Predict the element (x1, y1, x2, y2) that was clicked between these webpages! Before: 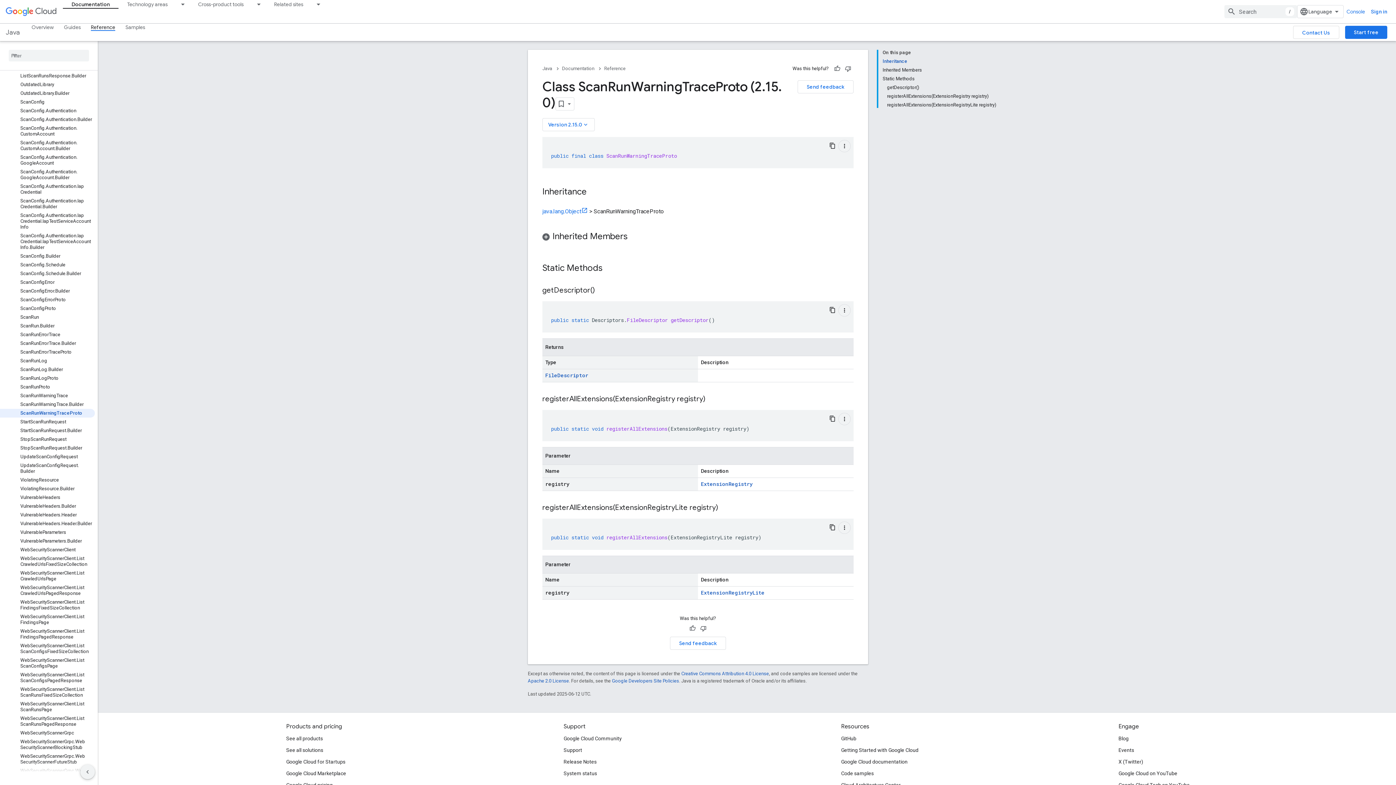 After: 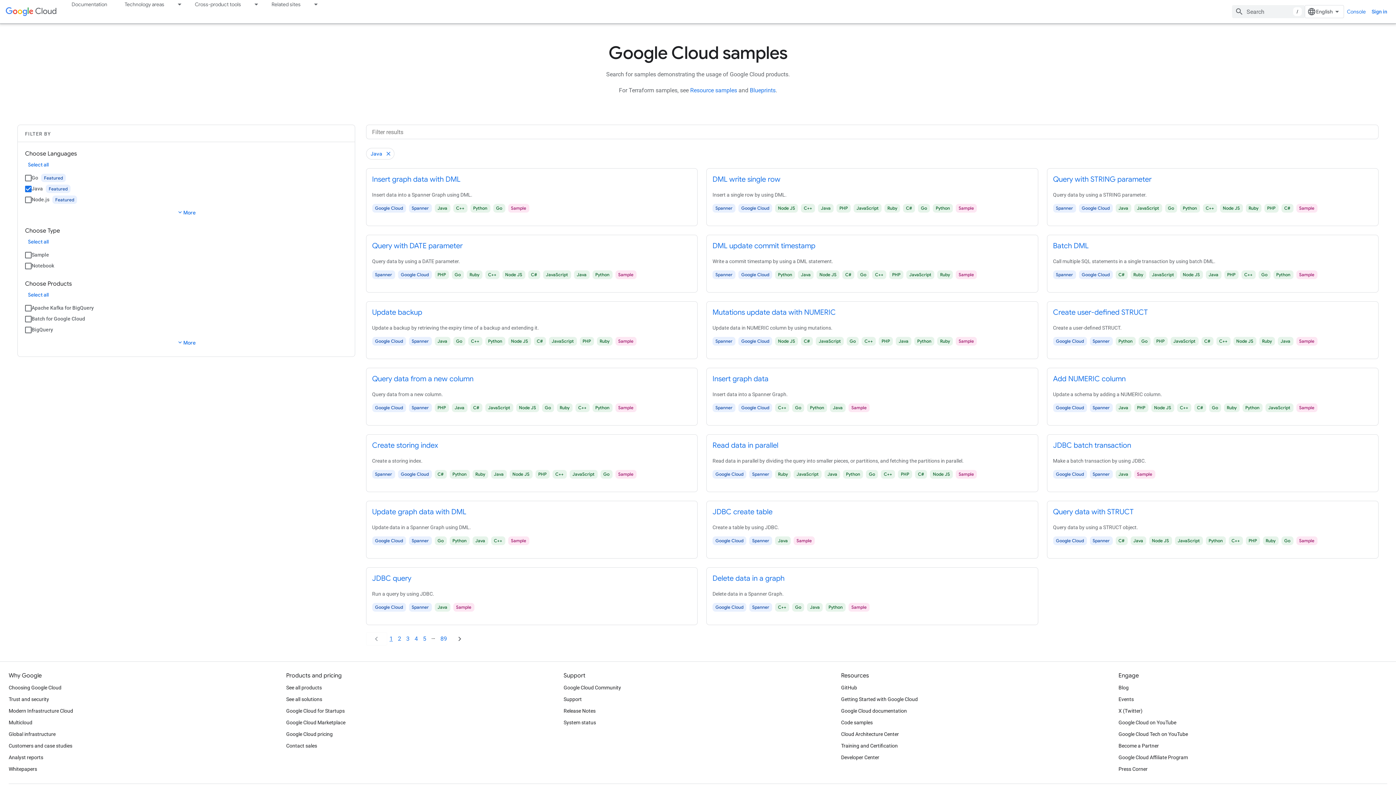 Action: label: Samples bbox: (120, 23, 150, 30)